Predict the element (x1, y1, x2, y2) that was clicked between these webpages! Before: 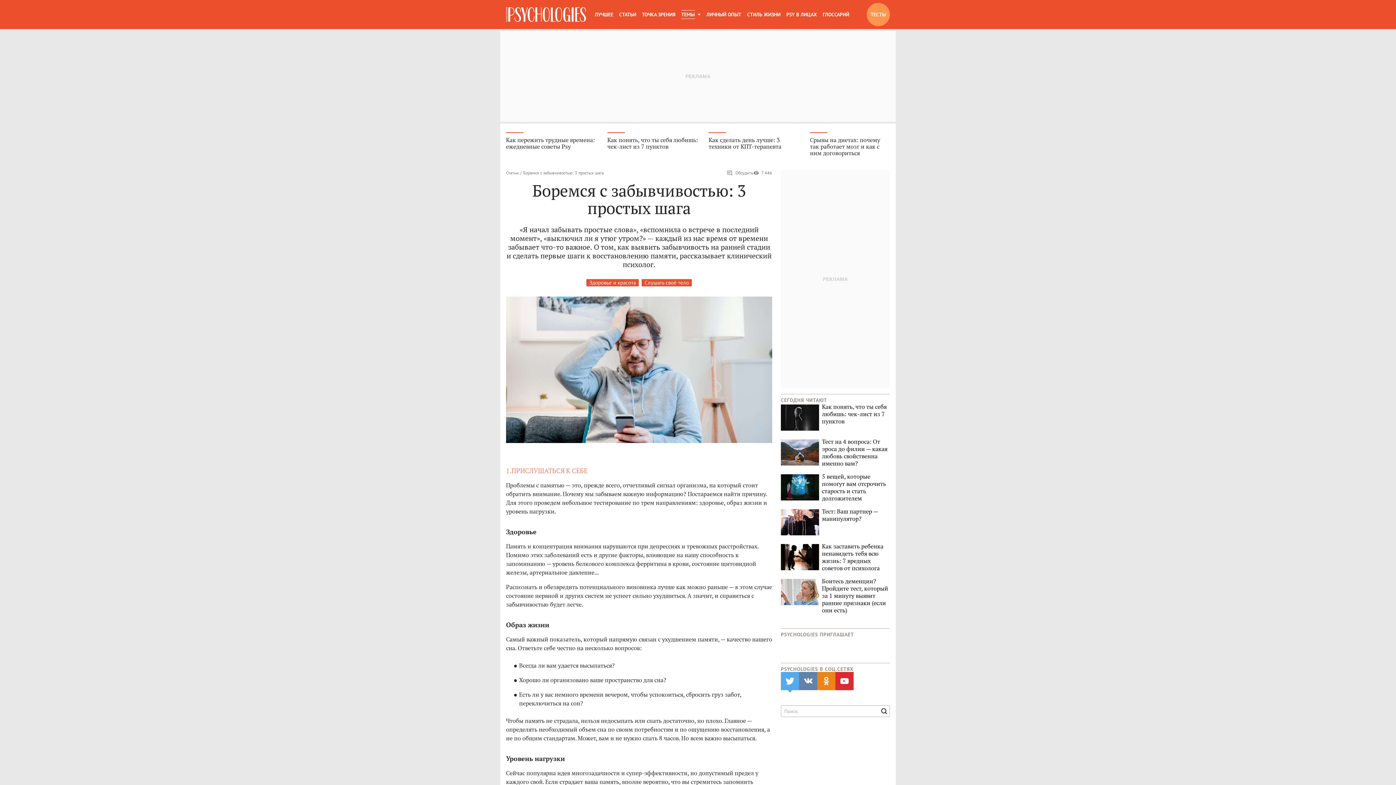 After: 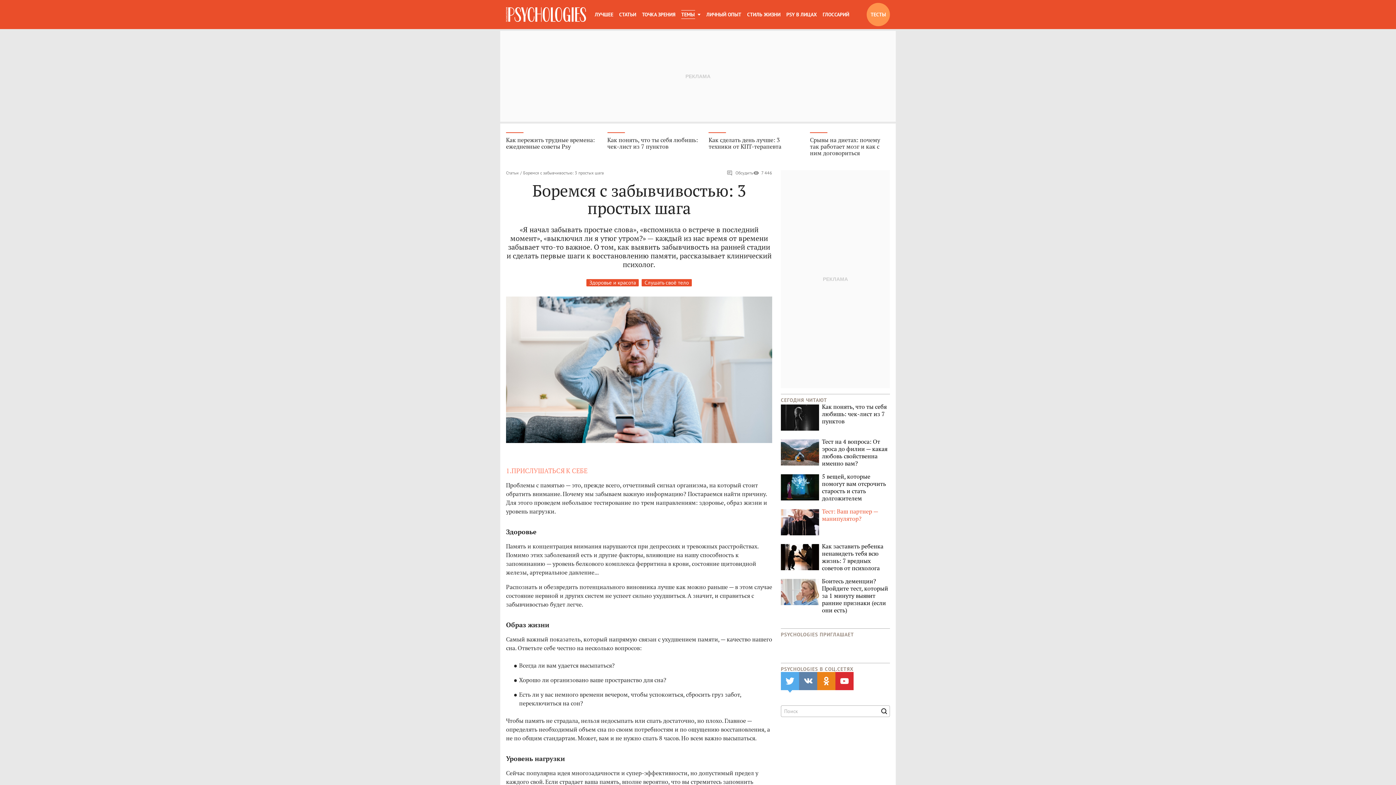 Action: label: Тест: Ваш партнер — манипулятор? bbox: (781, 508, 890, 537)